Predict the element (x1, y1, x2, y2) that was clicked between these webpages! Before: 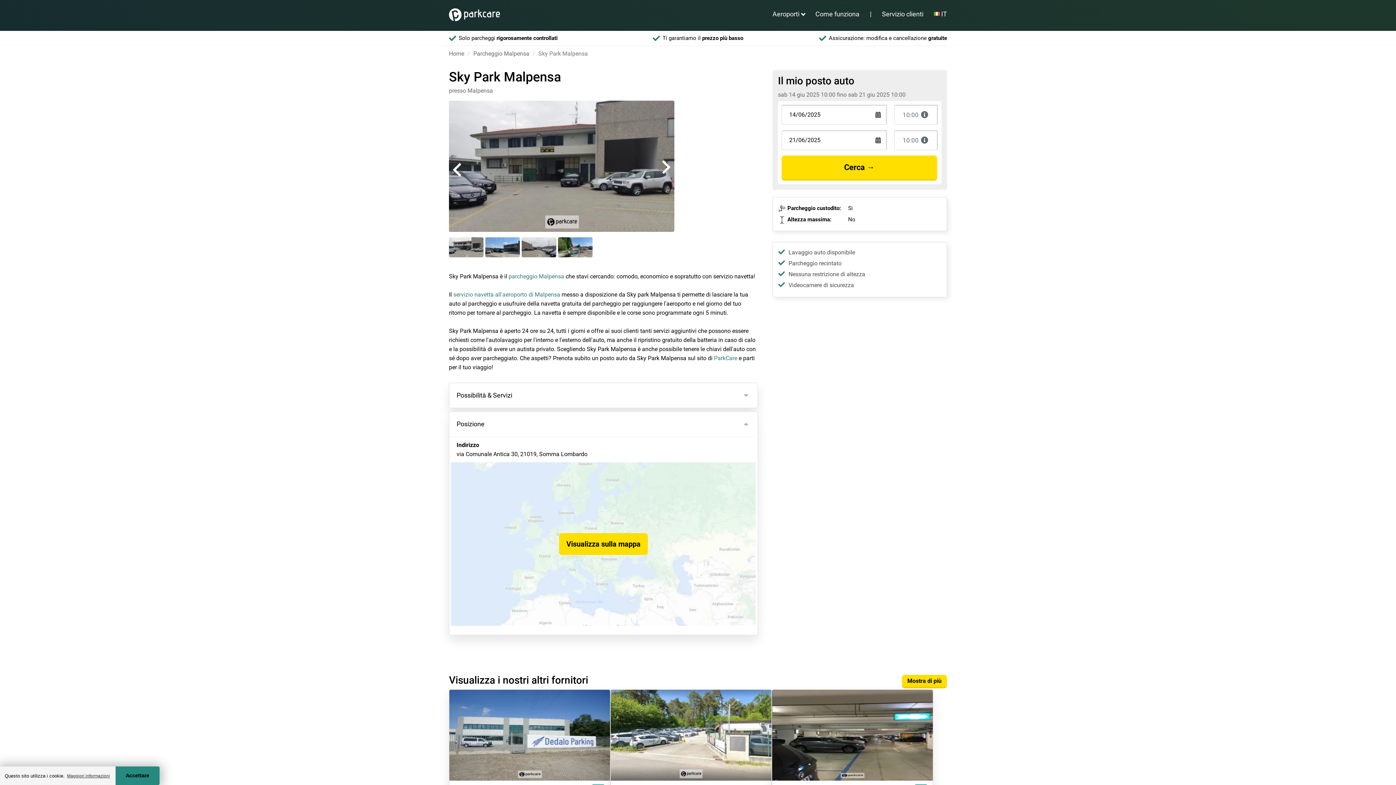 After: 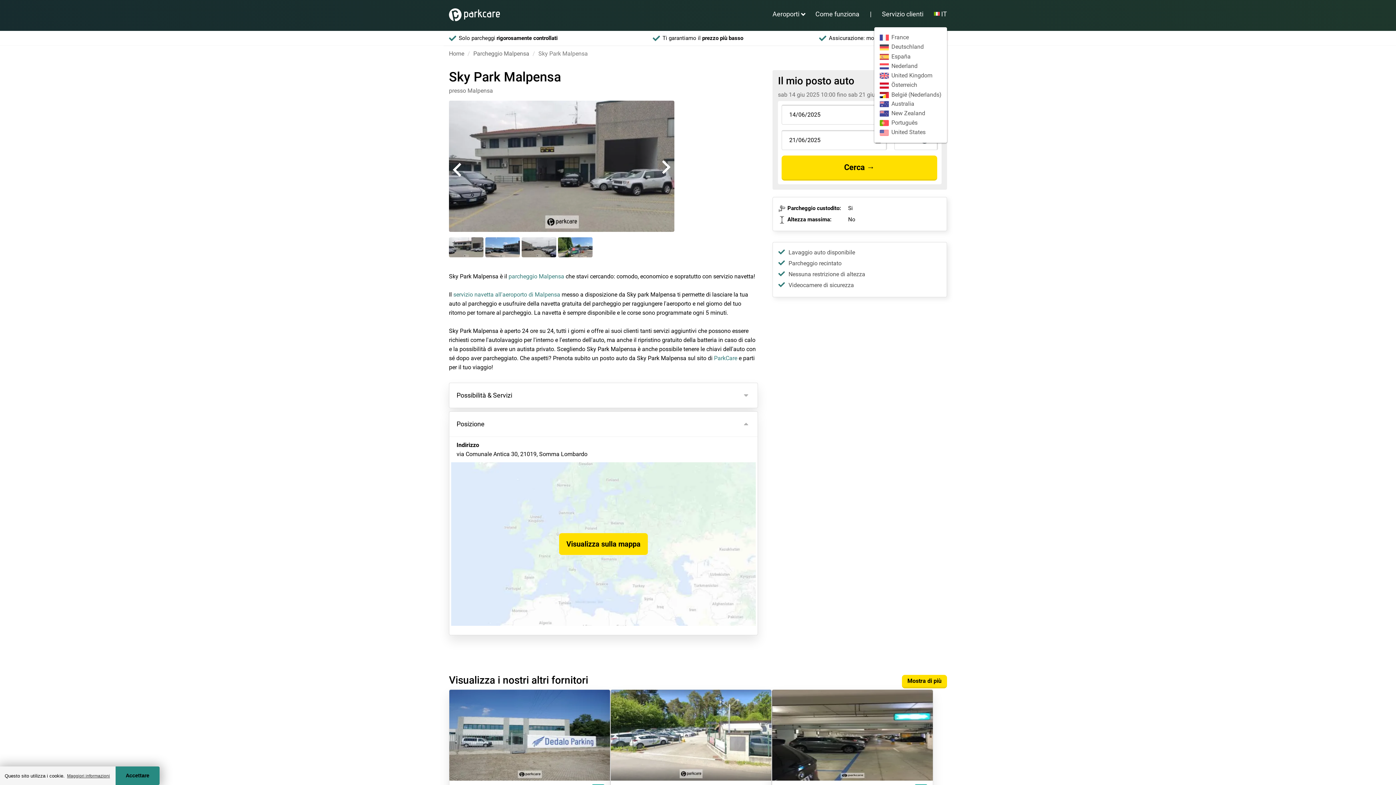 Action: bbox: (934, 9, 947, 19) label:  IT